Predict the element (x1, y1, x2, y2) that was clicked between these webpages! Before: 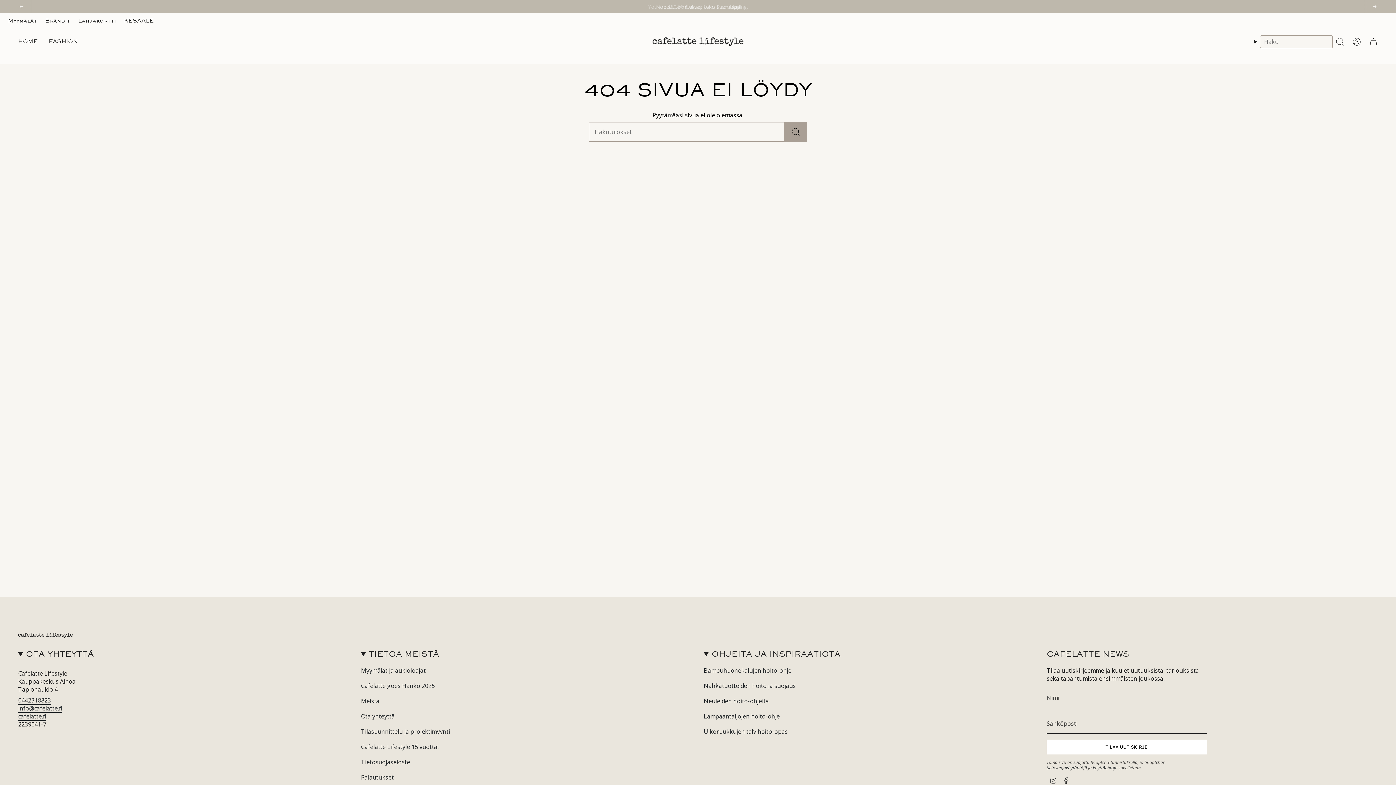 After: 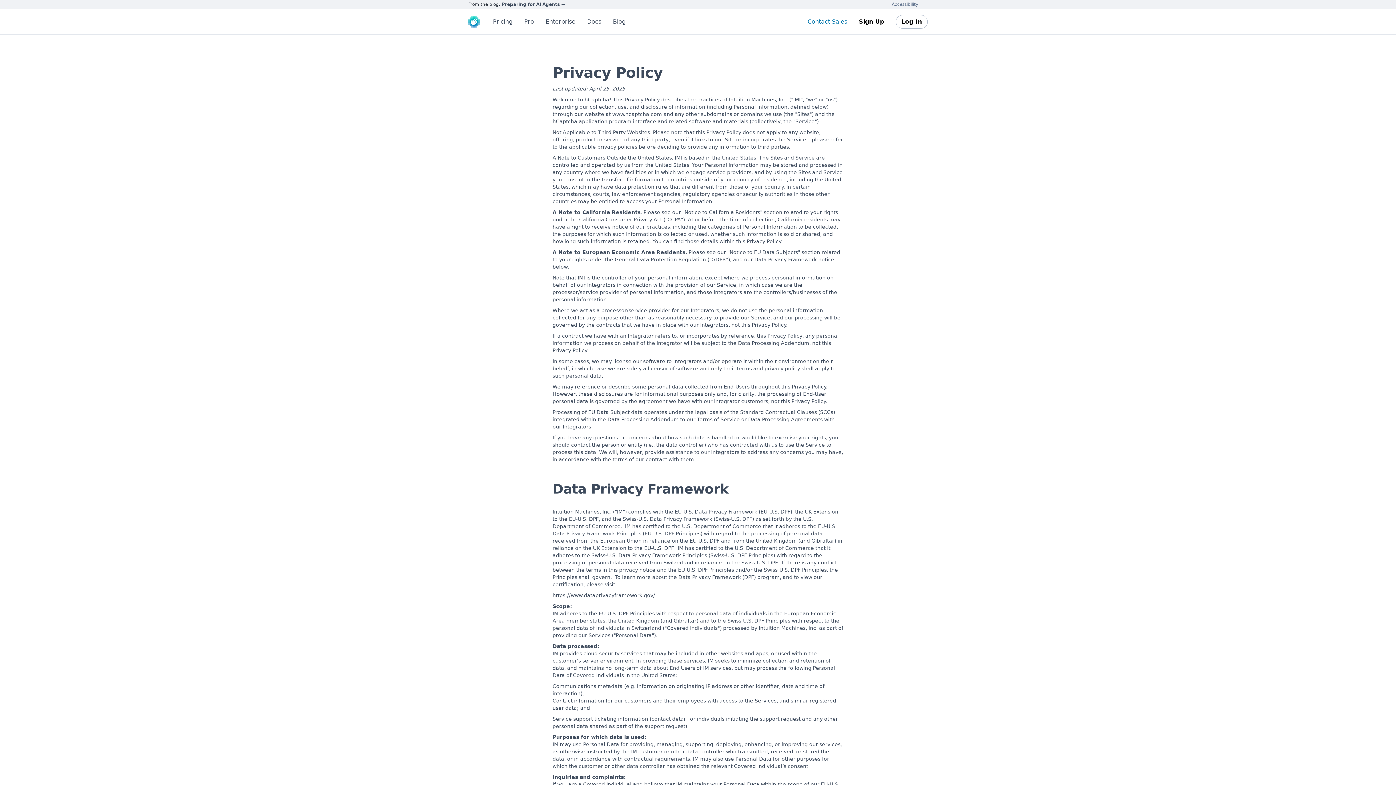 Action: bbox: (1046, 765, 1087, 771) label: tietosuojakäytäntöjä